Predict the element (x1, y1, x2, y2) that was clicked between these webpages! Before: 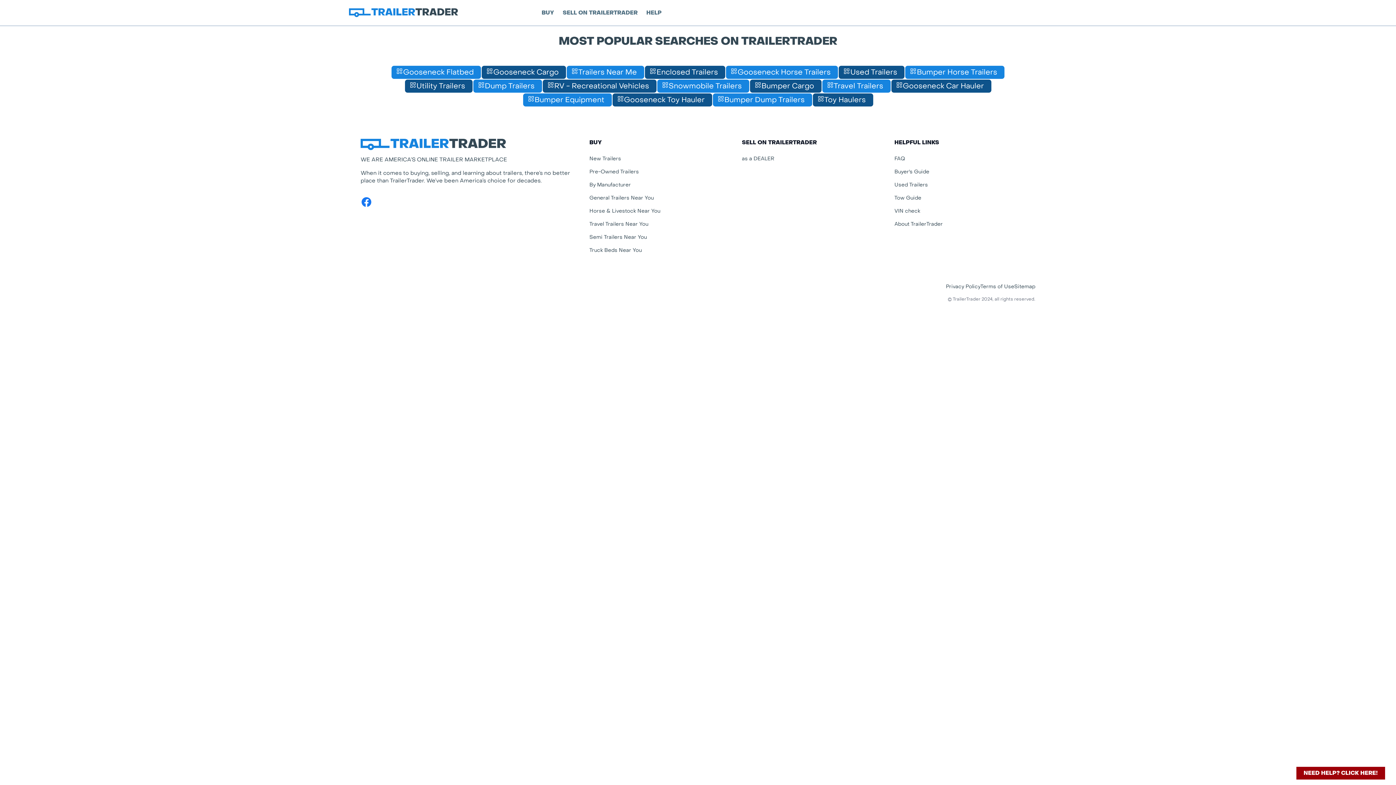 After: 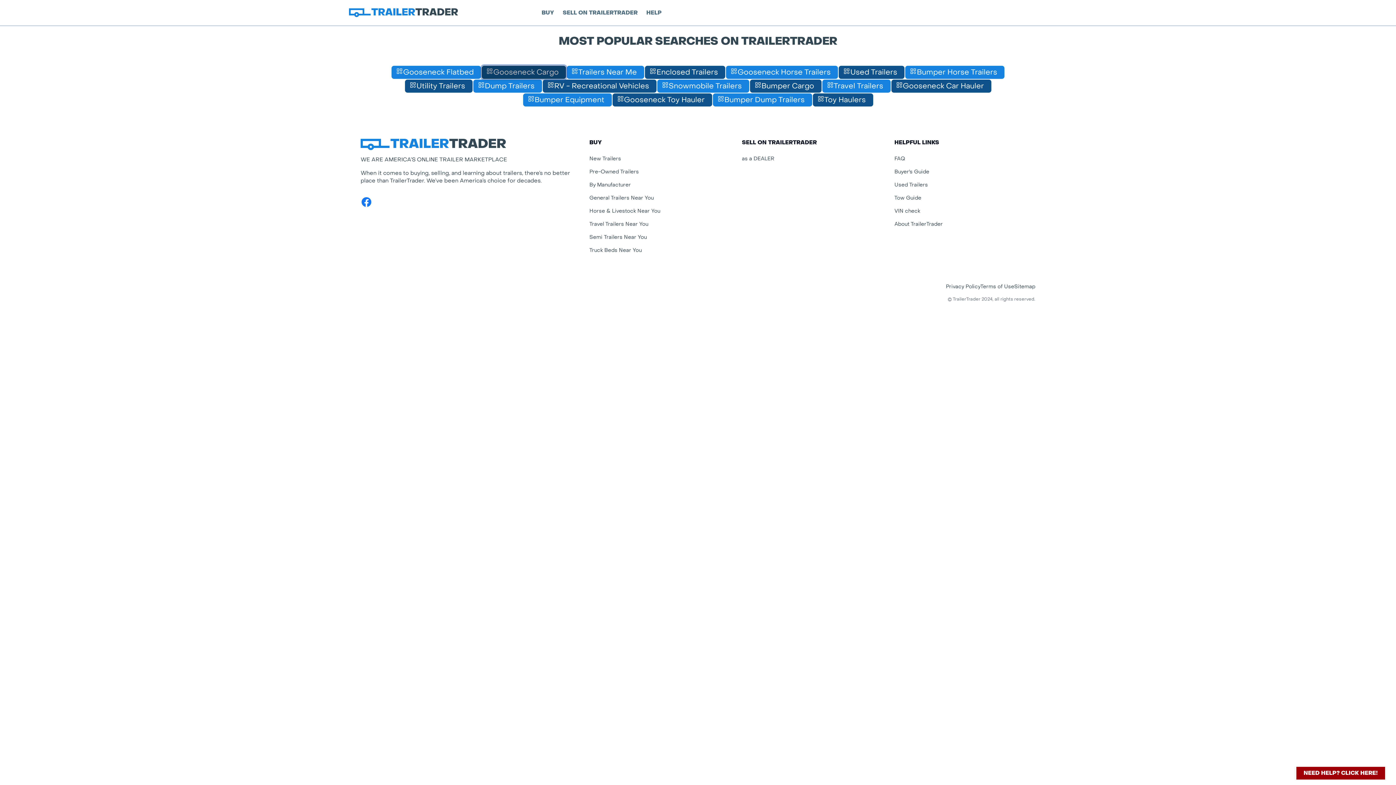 Action: bbox: (481, 65, 566, 79) label: Gooseneck Cargo